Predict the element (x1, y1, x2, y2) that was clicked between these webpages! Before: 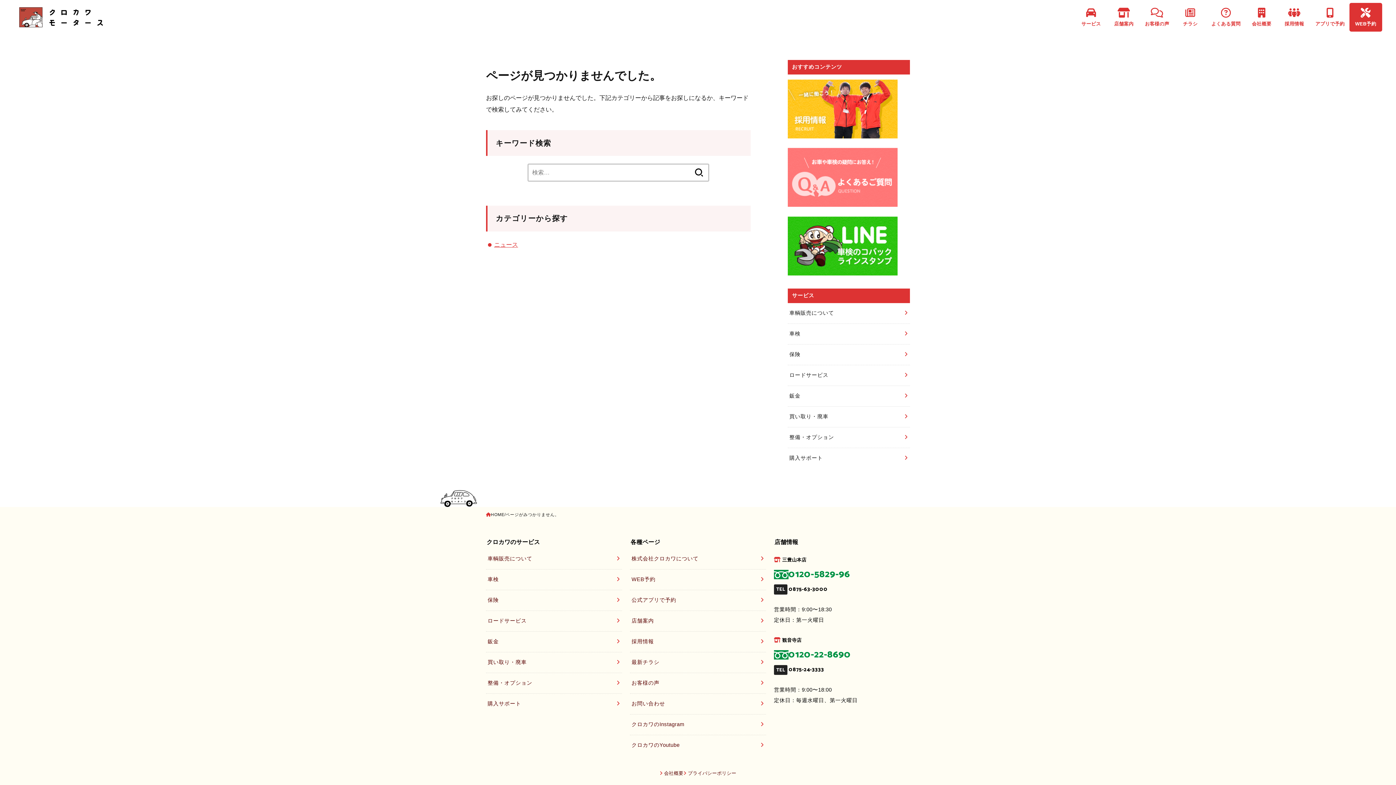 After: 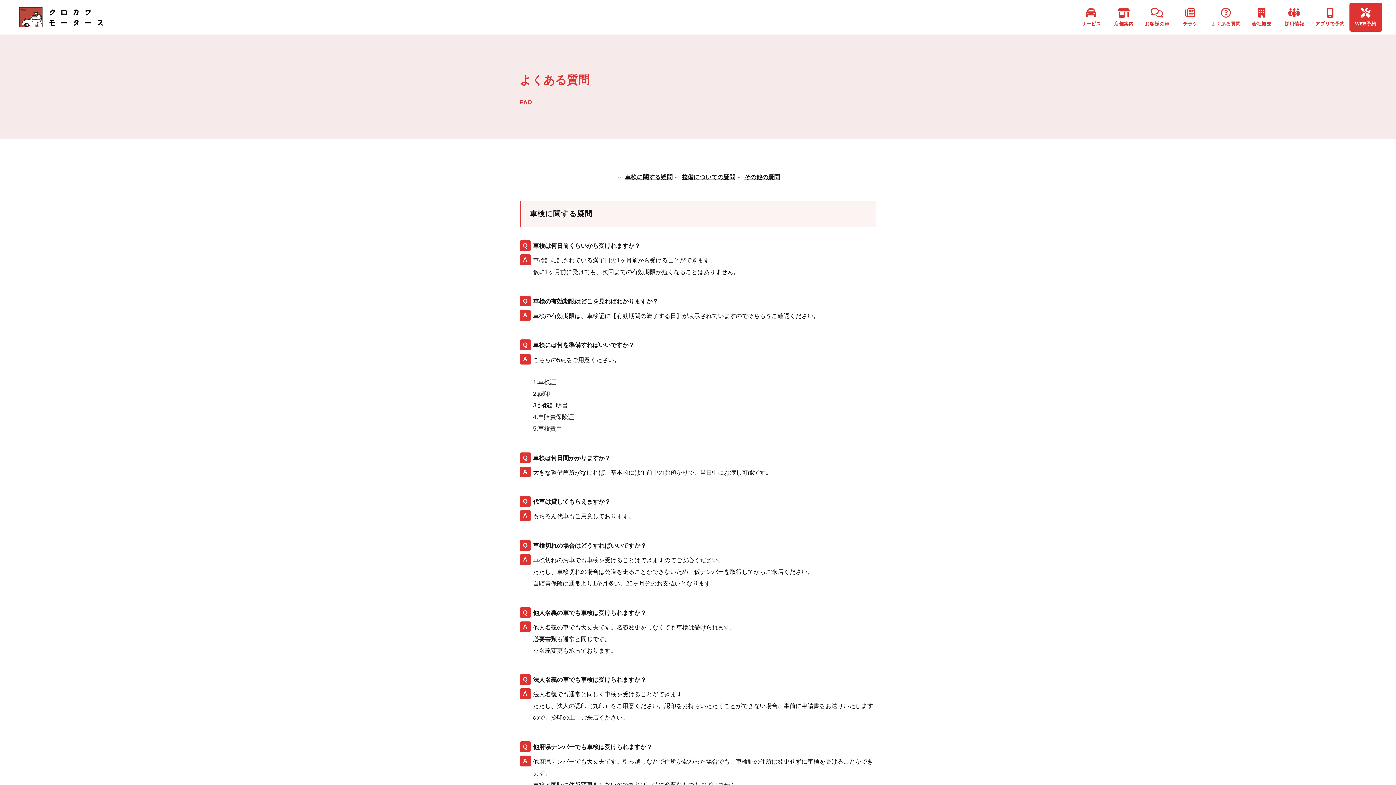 Action: bbox: (1207, 2, 1245, 31) label: よくある質問